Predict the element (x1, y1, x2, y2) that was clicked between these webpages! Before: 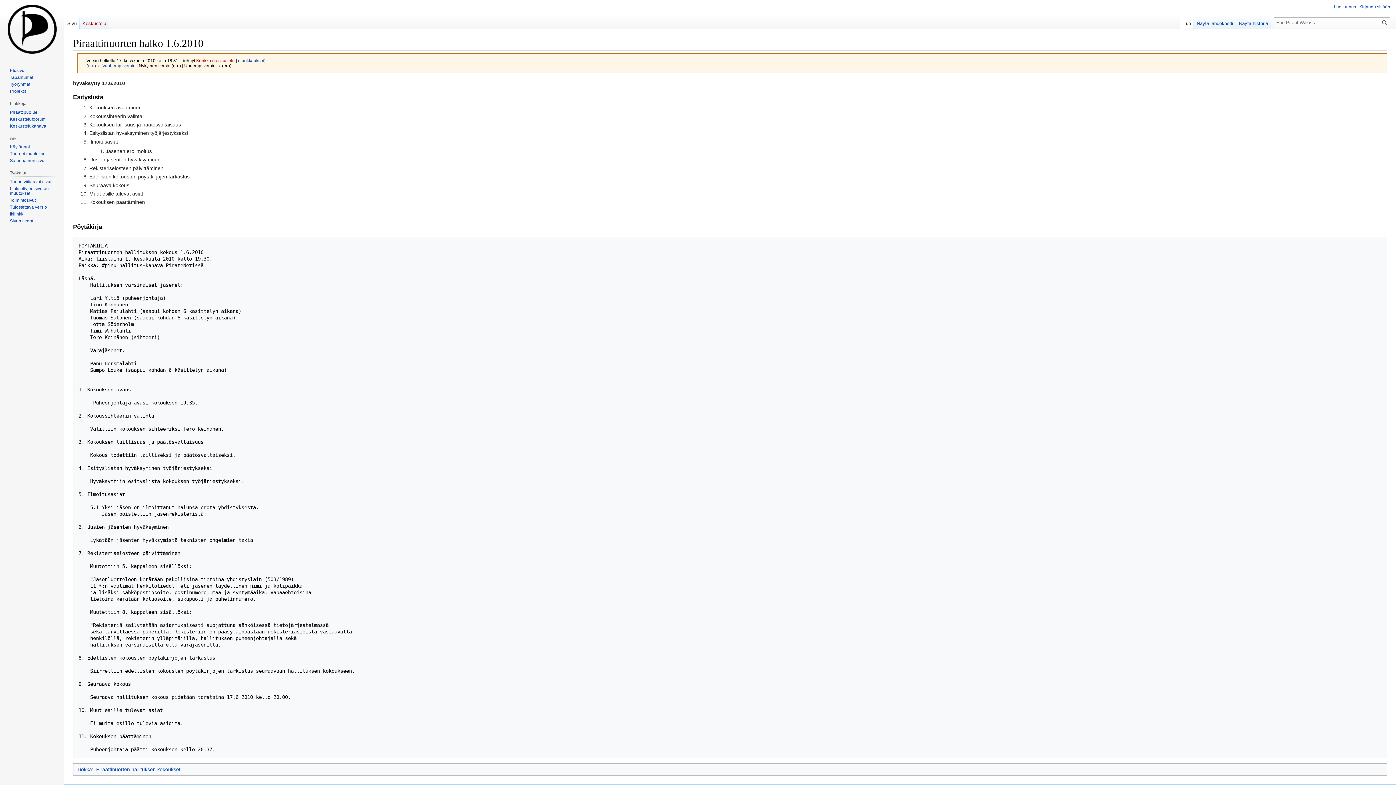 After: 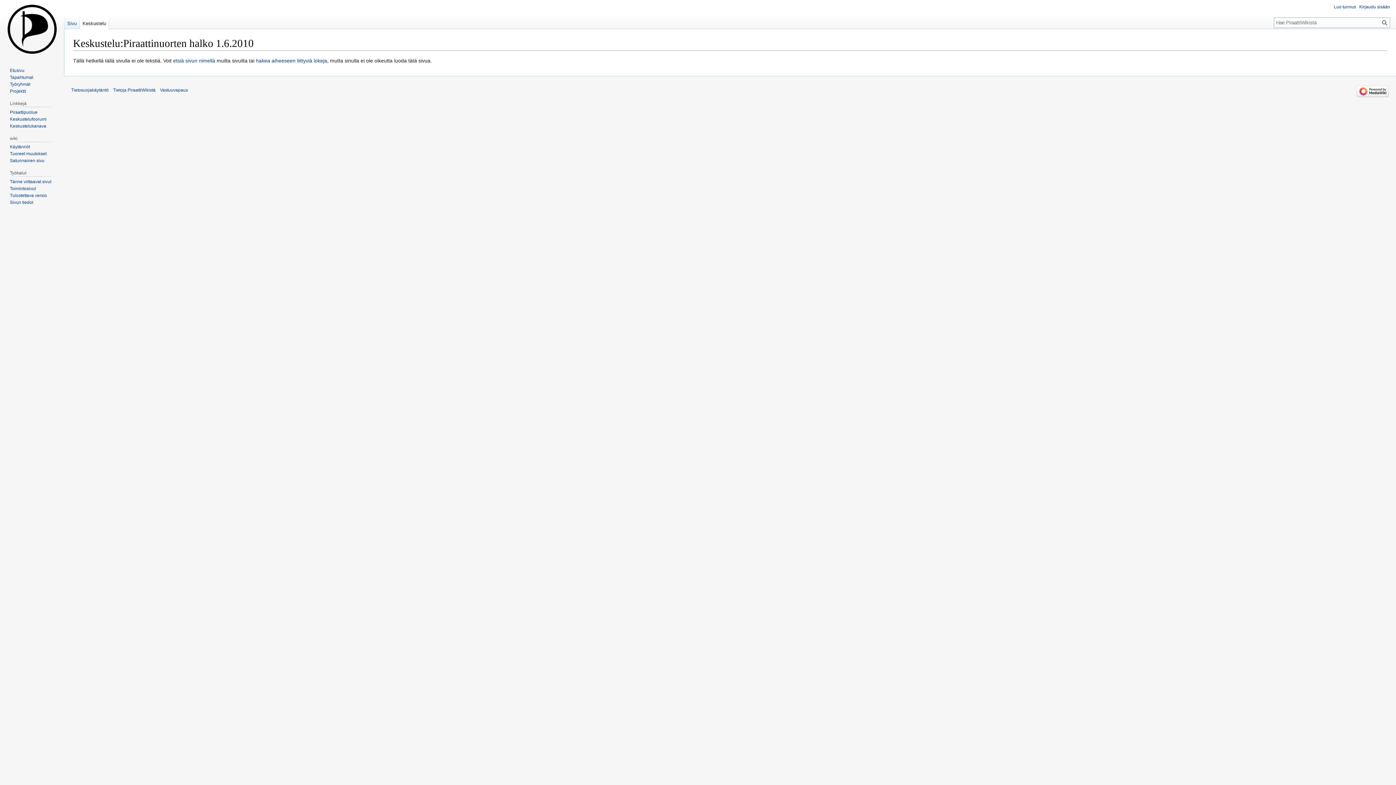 Action: label: Keskustelu bbox: (79, 14, 109, 29)